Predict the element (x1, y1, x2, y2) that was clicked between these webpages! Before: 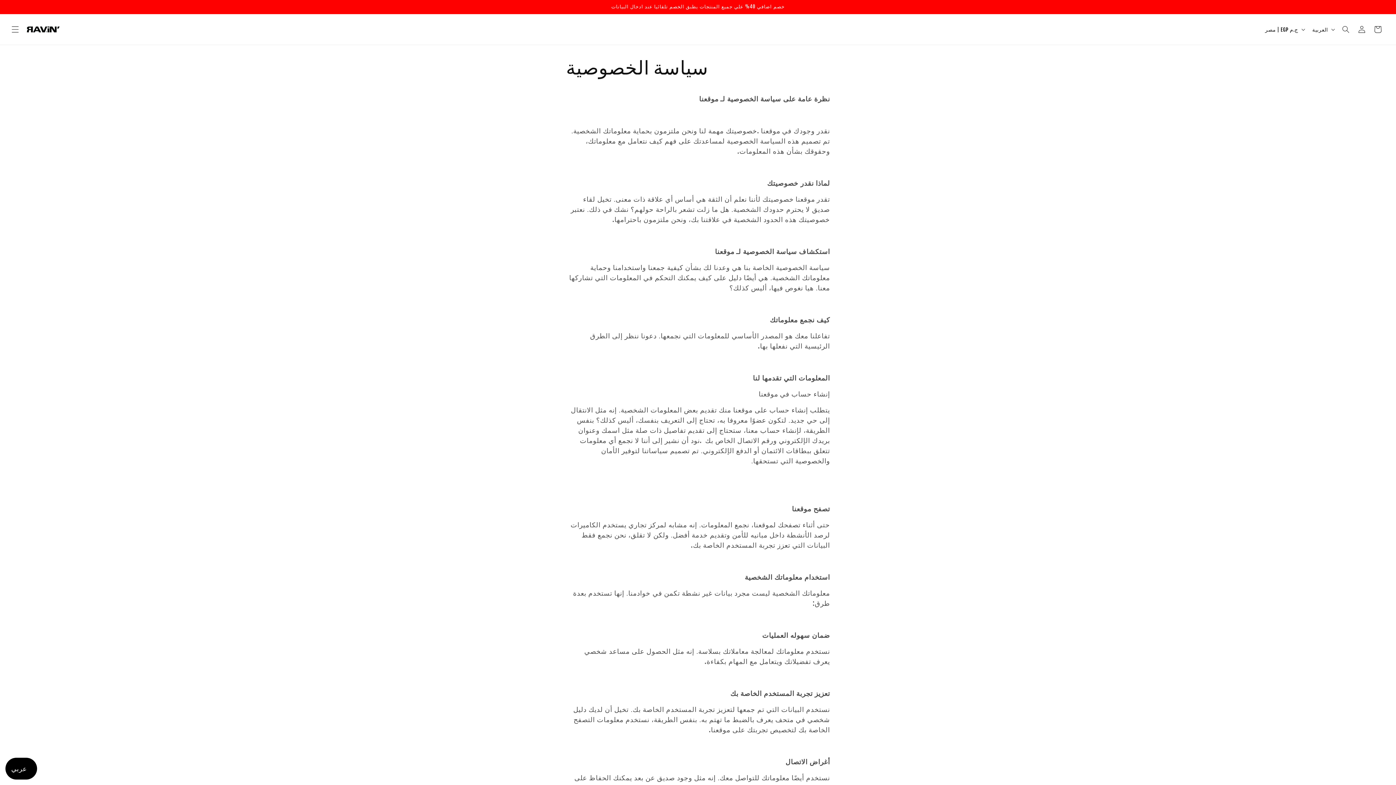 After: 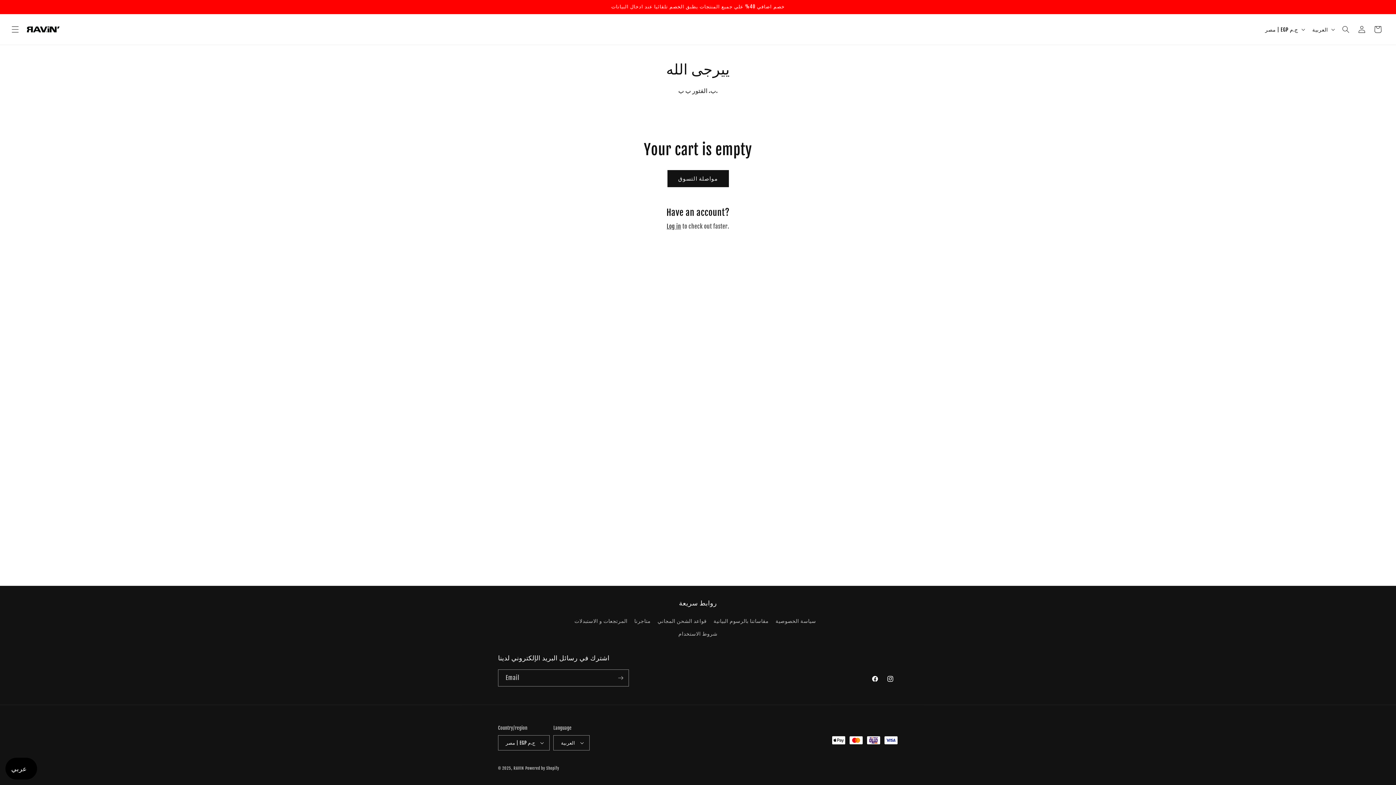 Action: bbox: (1370, 21, 1386, 37) label: Cart